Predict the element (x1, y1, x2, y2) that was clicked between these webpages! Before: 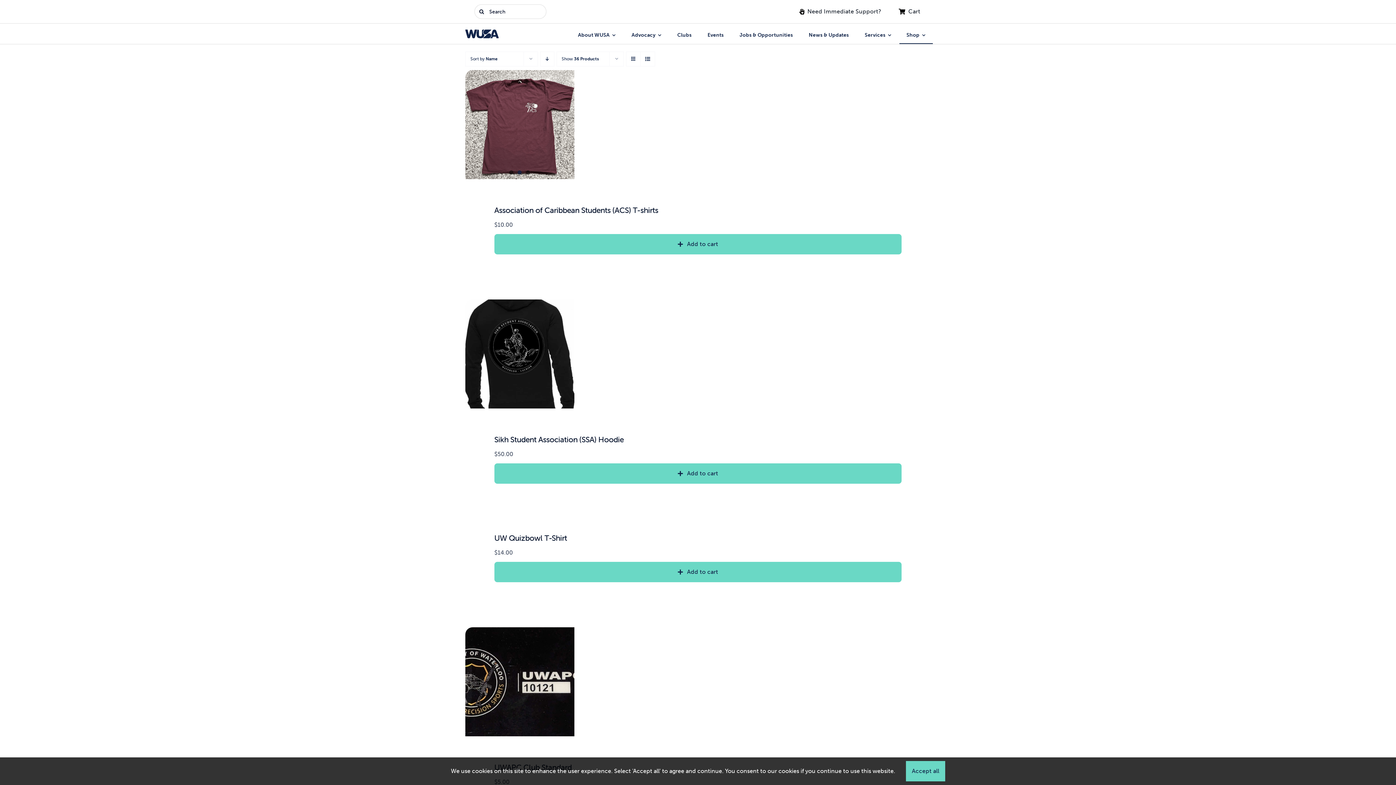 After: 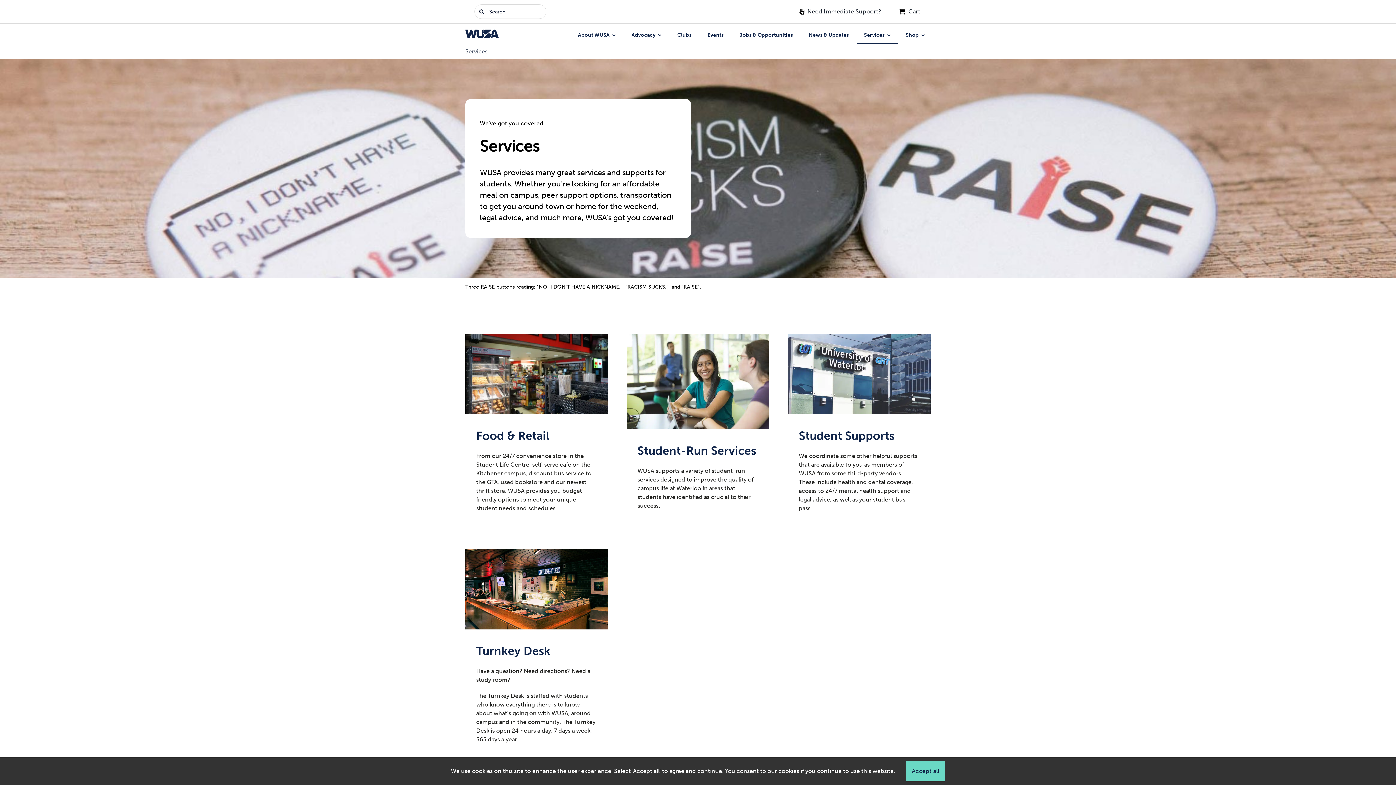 Action: bbox: (856, 31, 899, 44) label: Services